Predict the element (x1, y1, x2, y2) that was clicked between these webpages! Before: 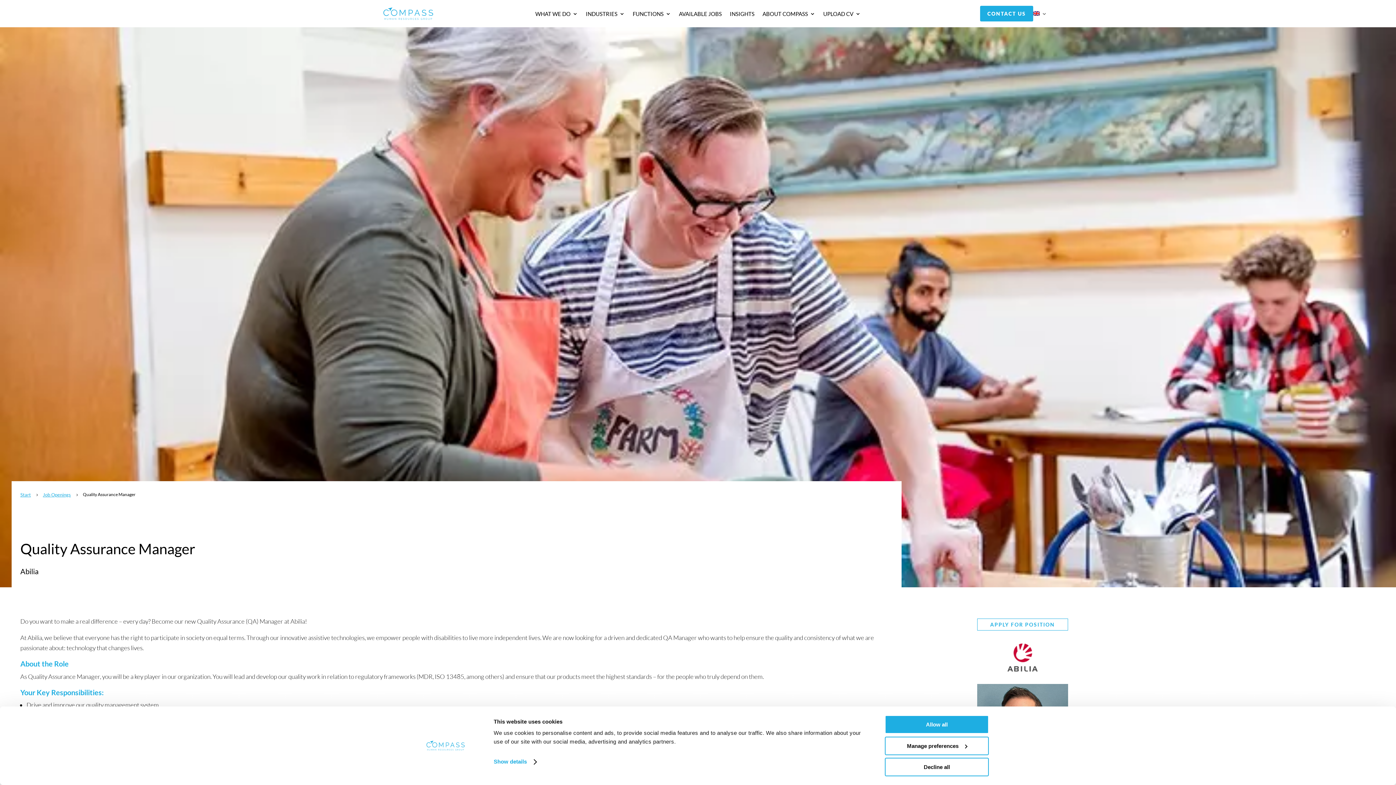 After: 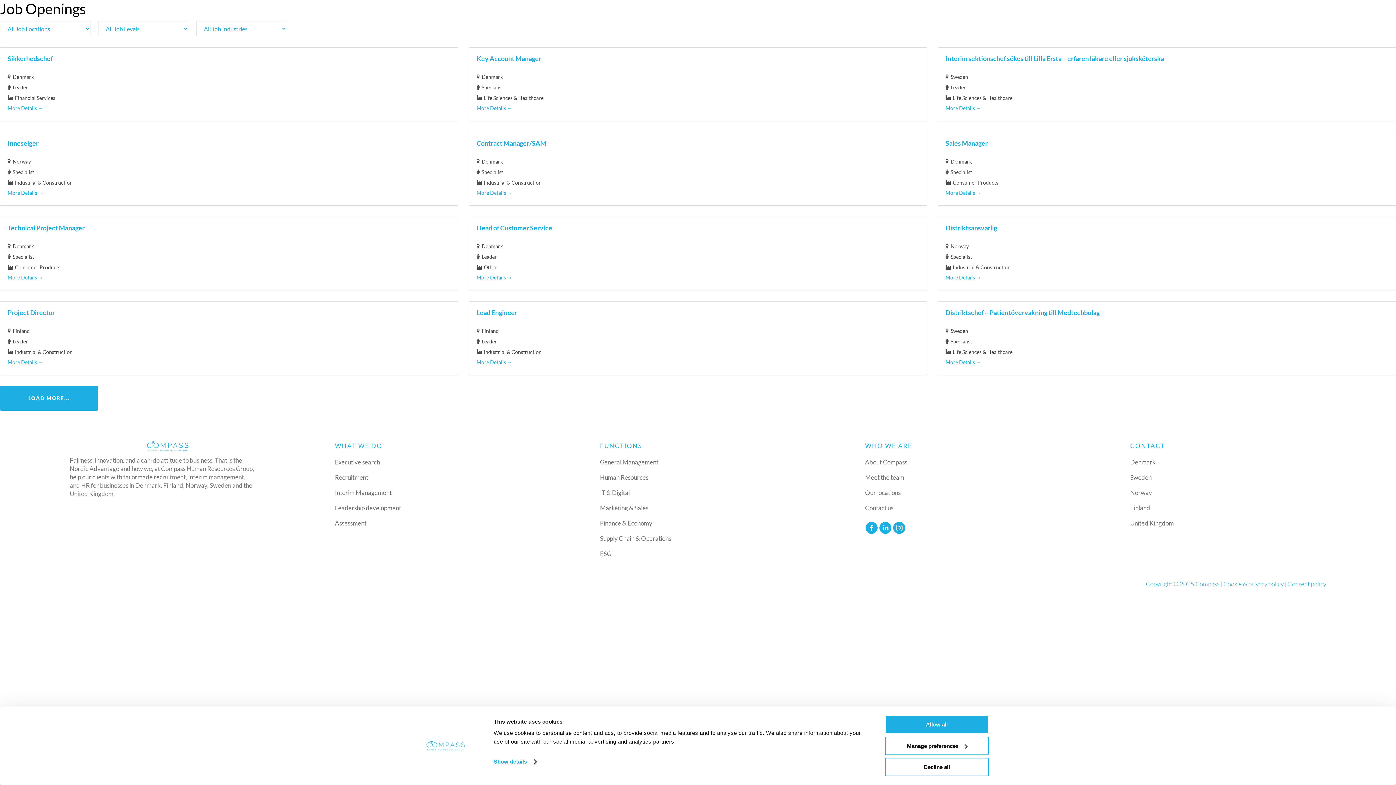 Action: label: Job Openings bbox: (42, 490, 70, 499)